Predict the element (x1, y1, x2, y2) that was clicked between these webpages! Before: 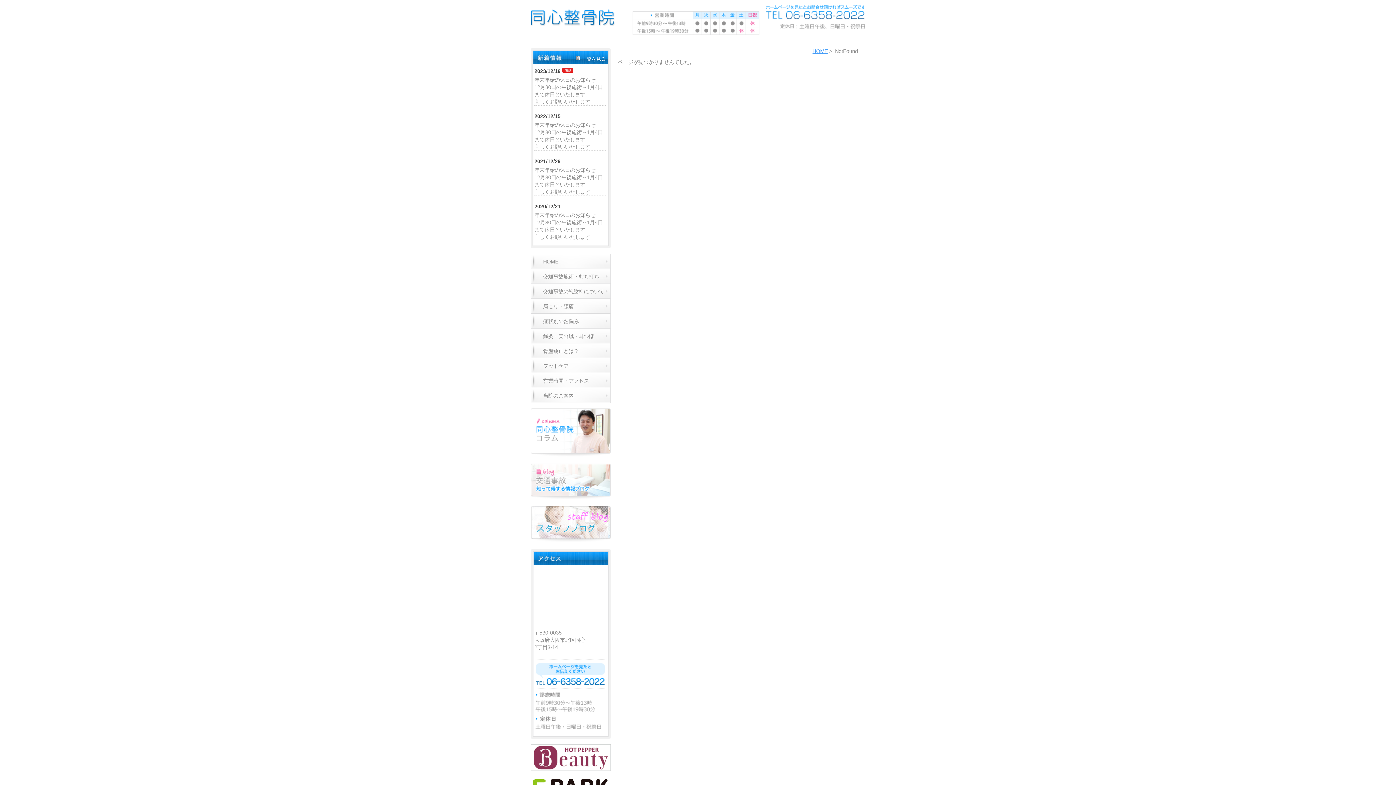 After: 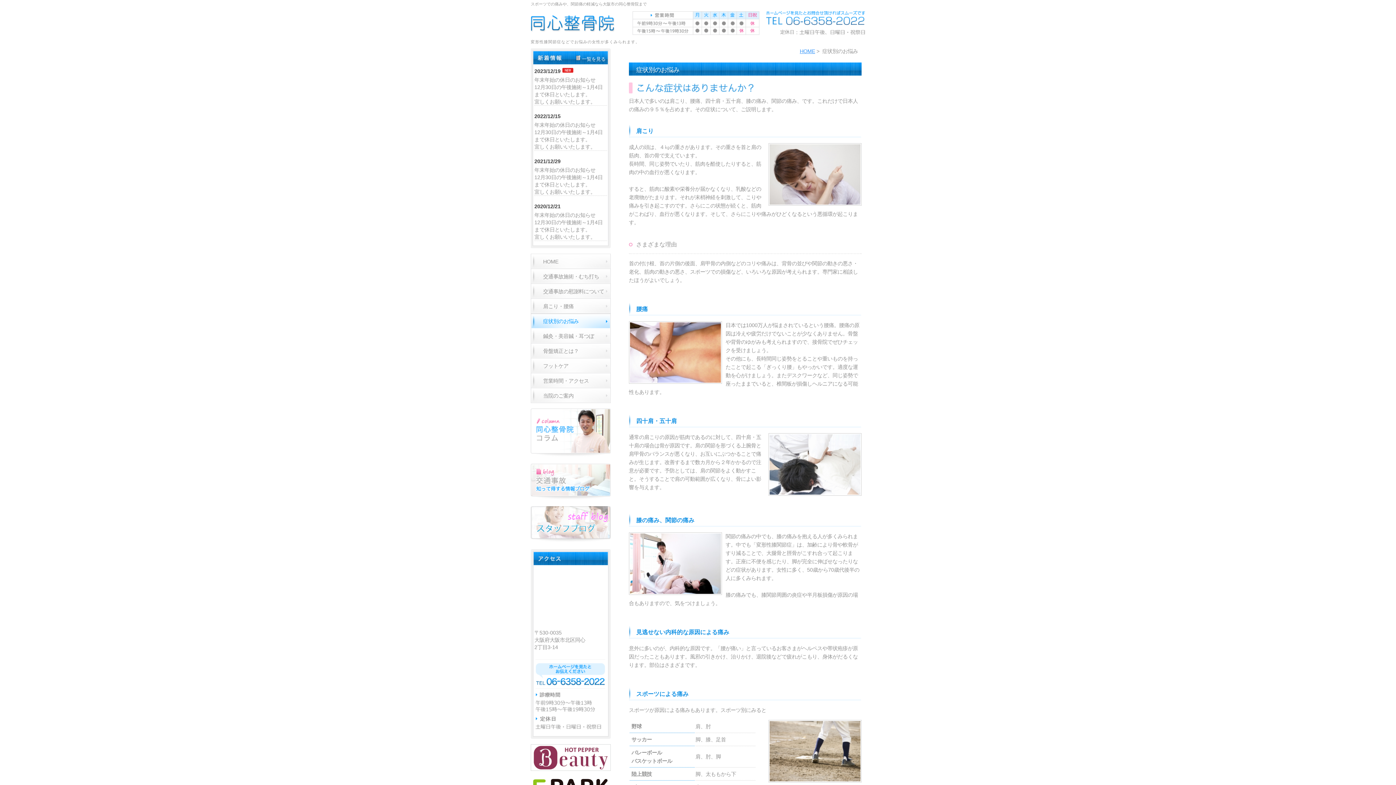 Action: bbox: (530, 313, 610, 328) label: 症状別のお悩み